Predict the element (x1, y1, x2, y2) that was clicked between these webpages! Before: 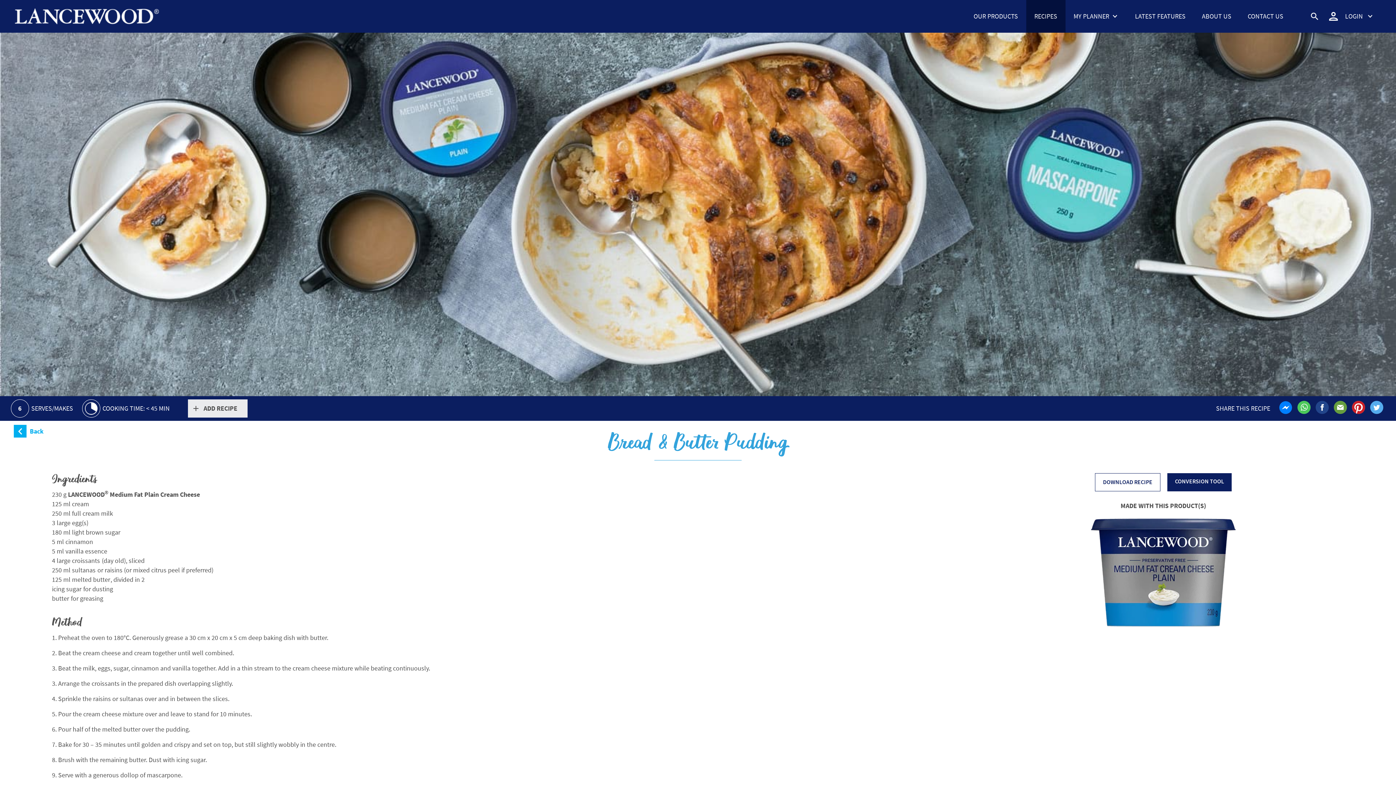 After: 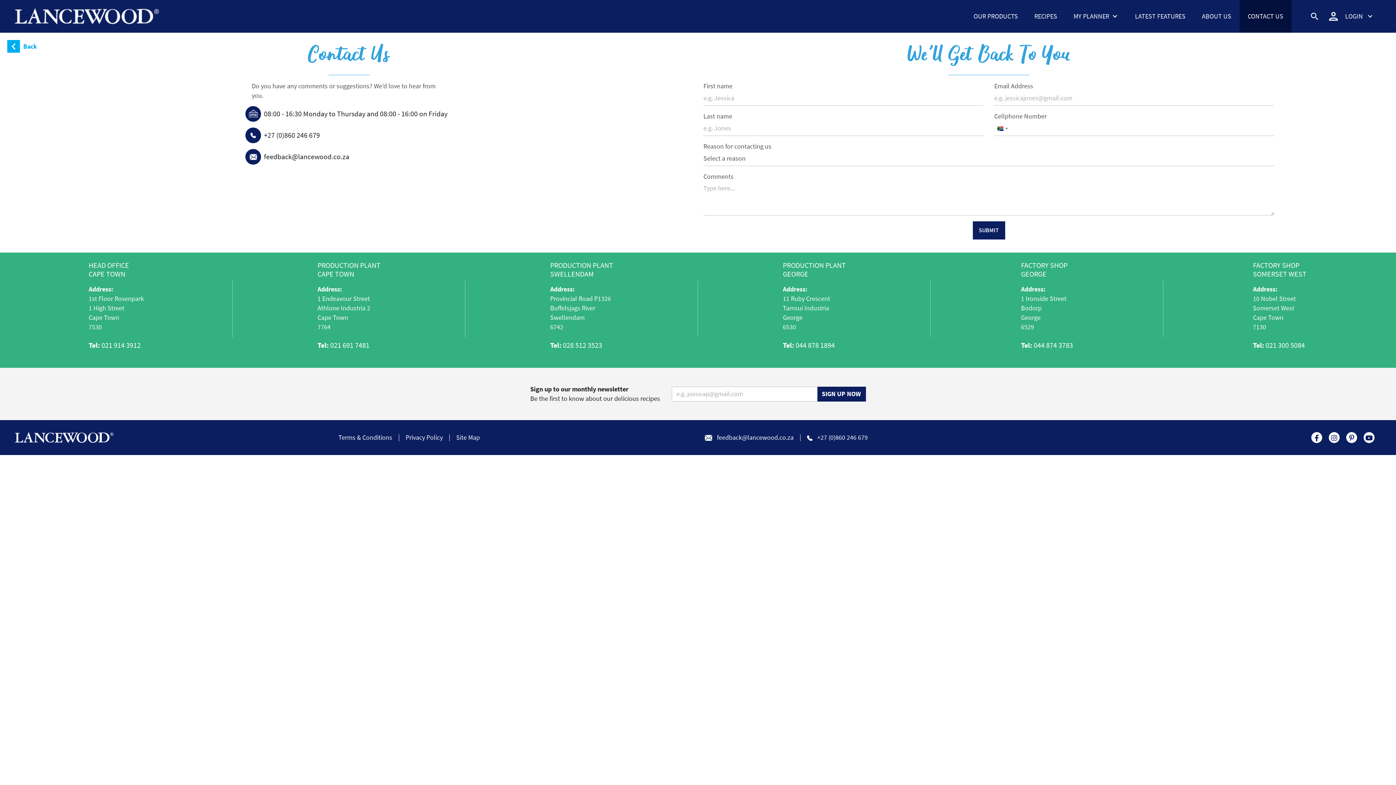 Action: bbox: (1239, 0, 1291, 32) label: CONTACT US